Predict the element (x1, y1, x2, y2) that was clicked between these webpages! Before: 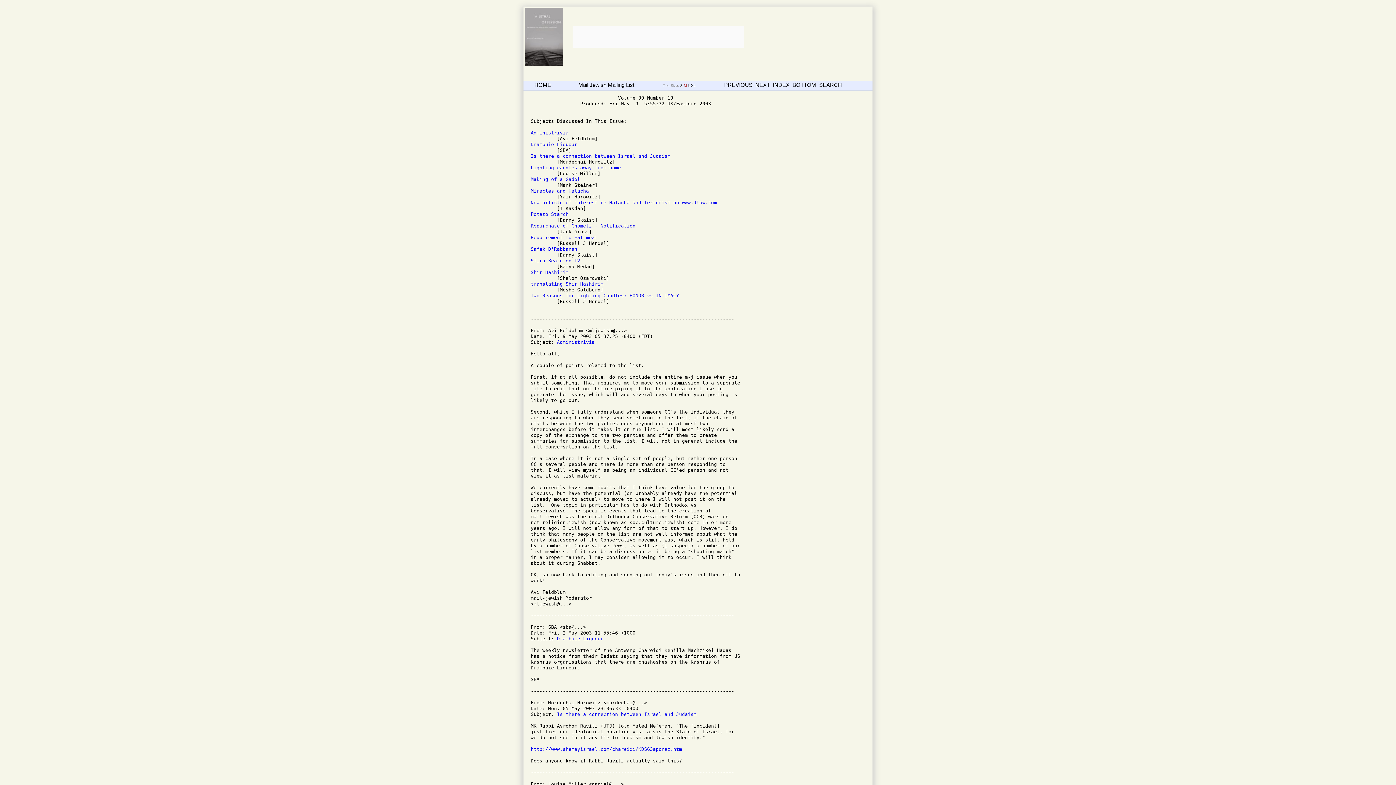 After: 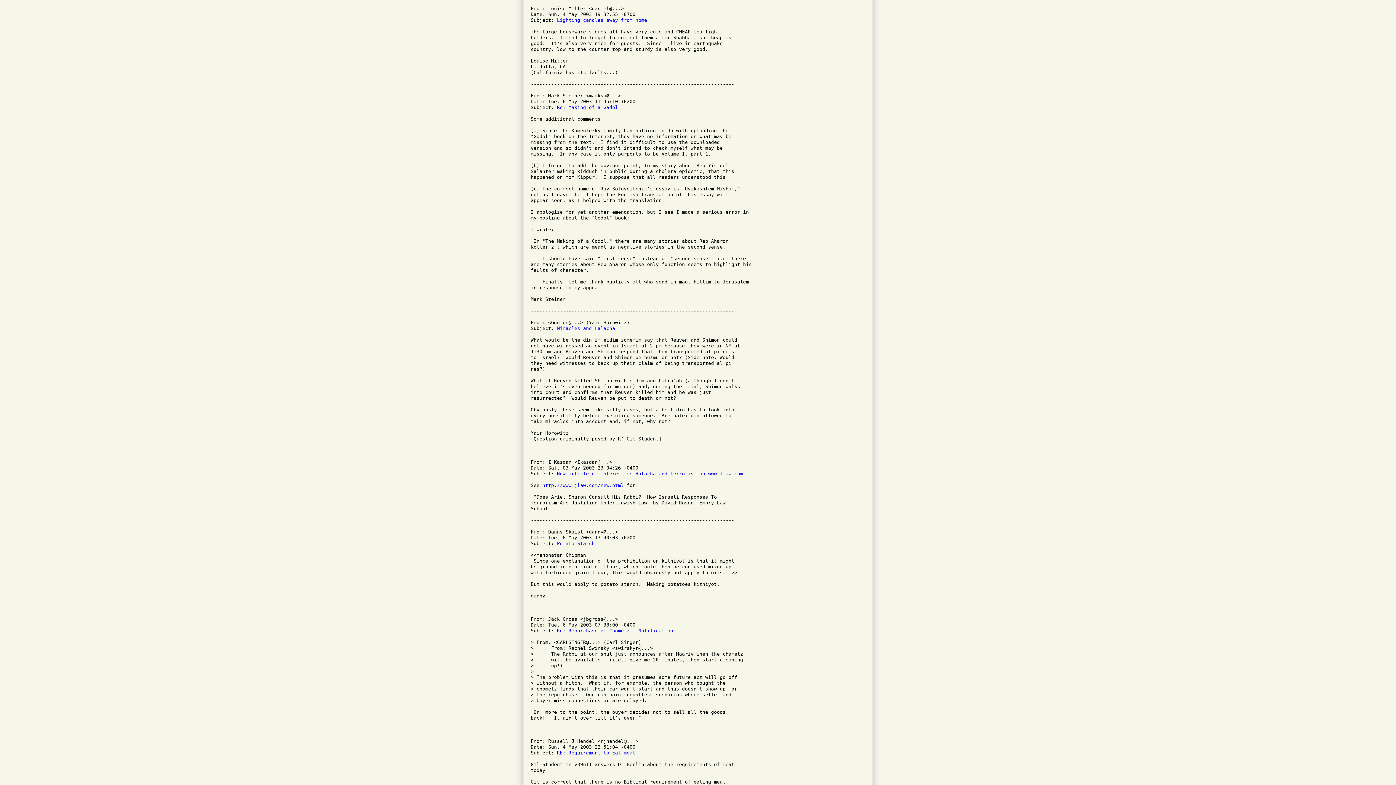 Action: bbox: (530, 165, 621, 170) label: Lighting candles away from home